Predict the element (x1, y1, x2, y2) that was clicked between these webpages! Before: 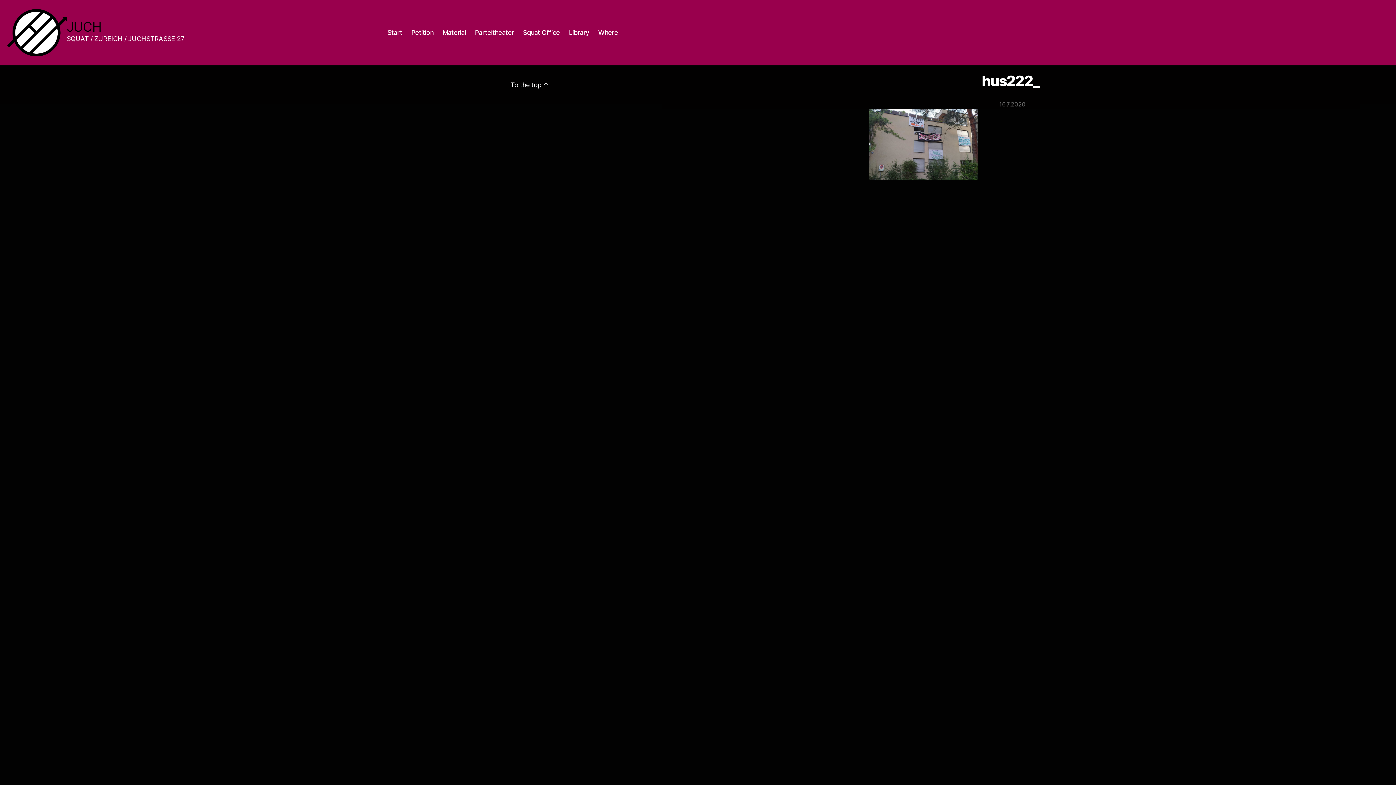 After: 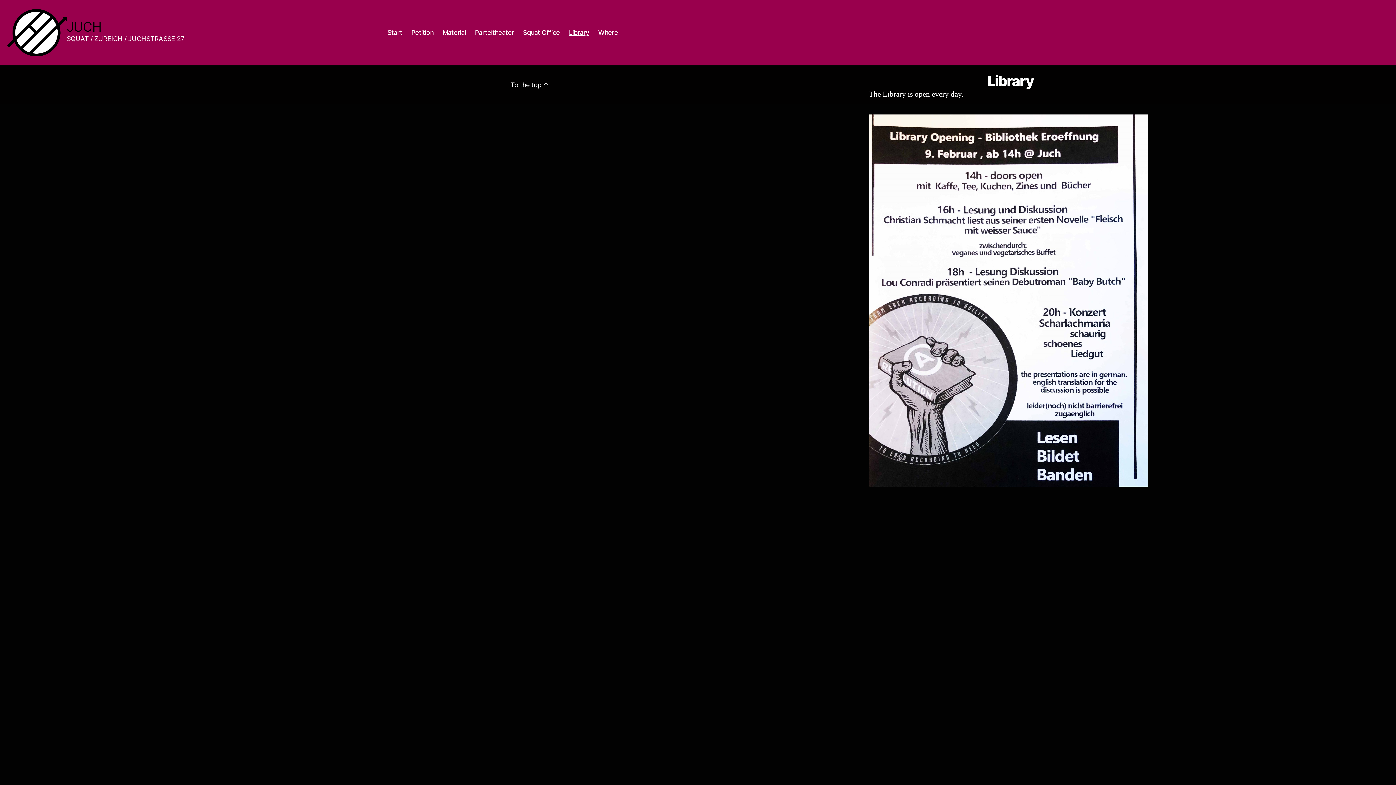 Action: label: Library bbox: (569, 28, 589, 36)